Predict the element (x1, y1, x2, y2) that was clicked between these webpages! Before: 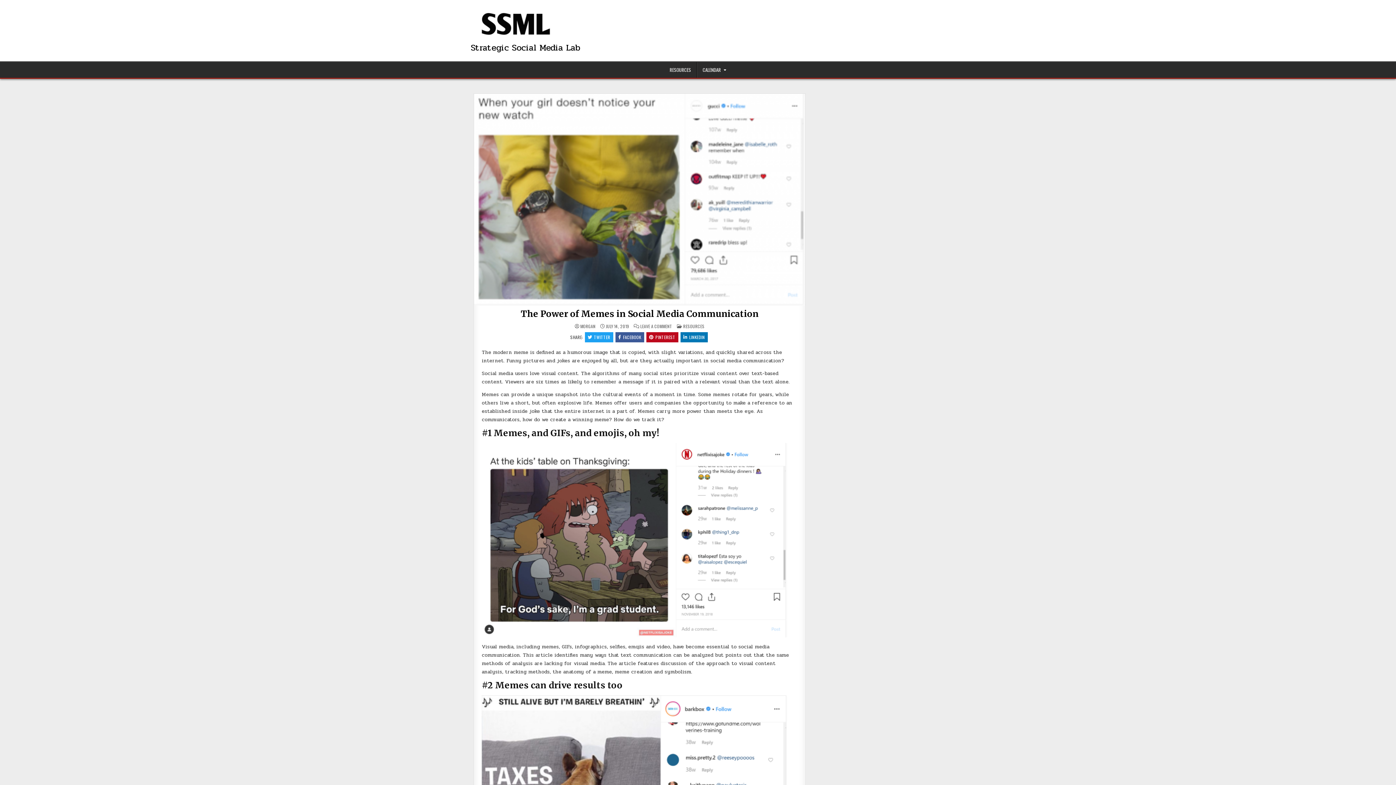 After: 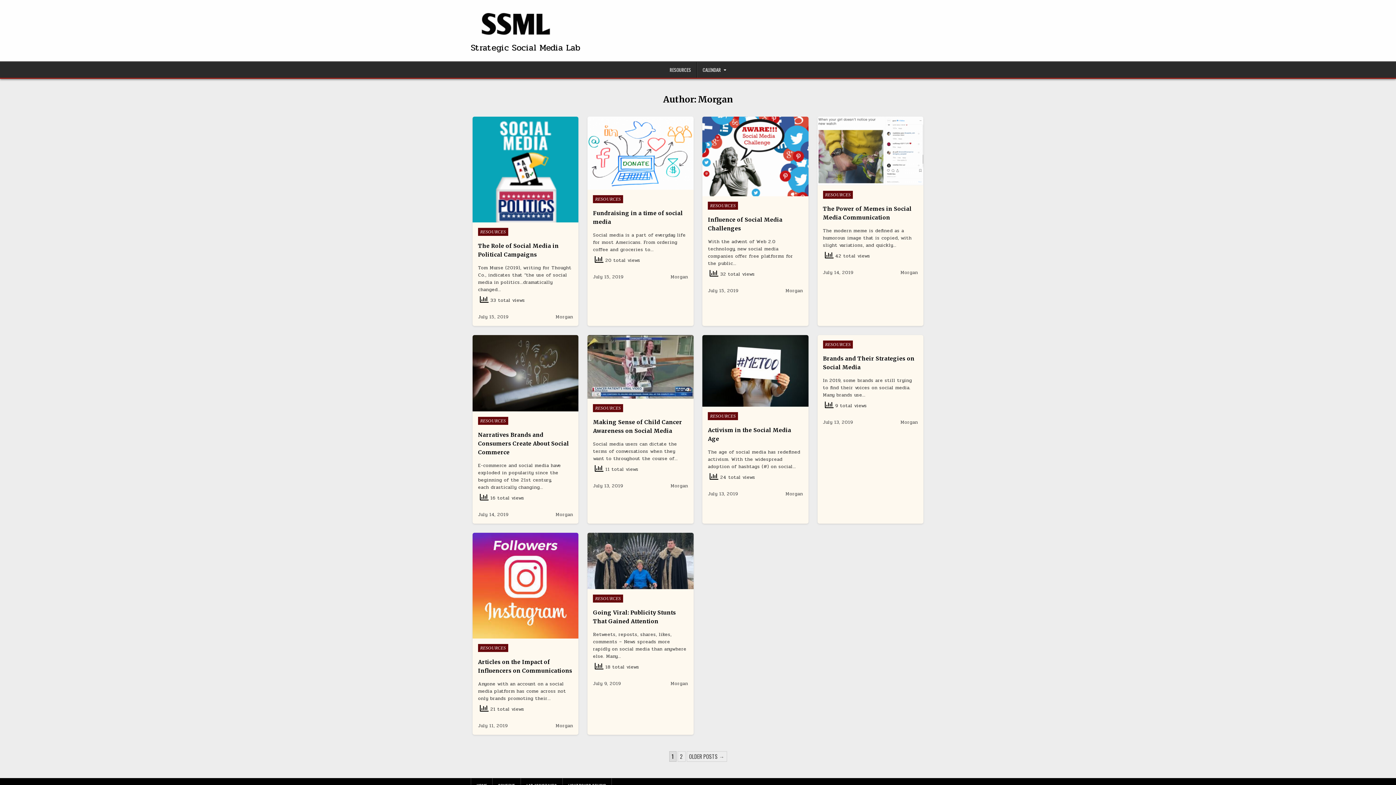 Action: bbox: (580, 324, 595, 328) label: MORGAN